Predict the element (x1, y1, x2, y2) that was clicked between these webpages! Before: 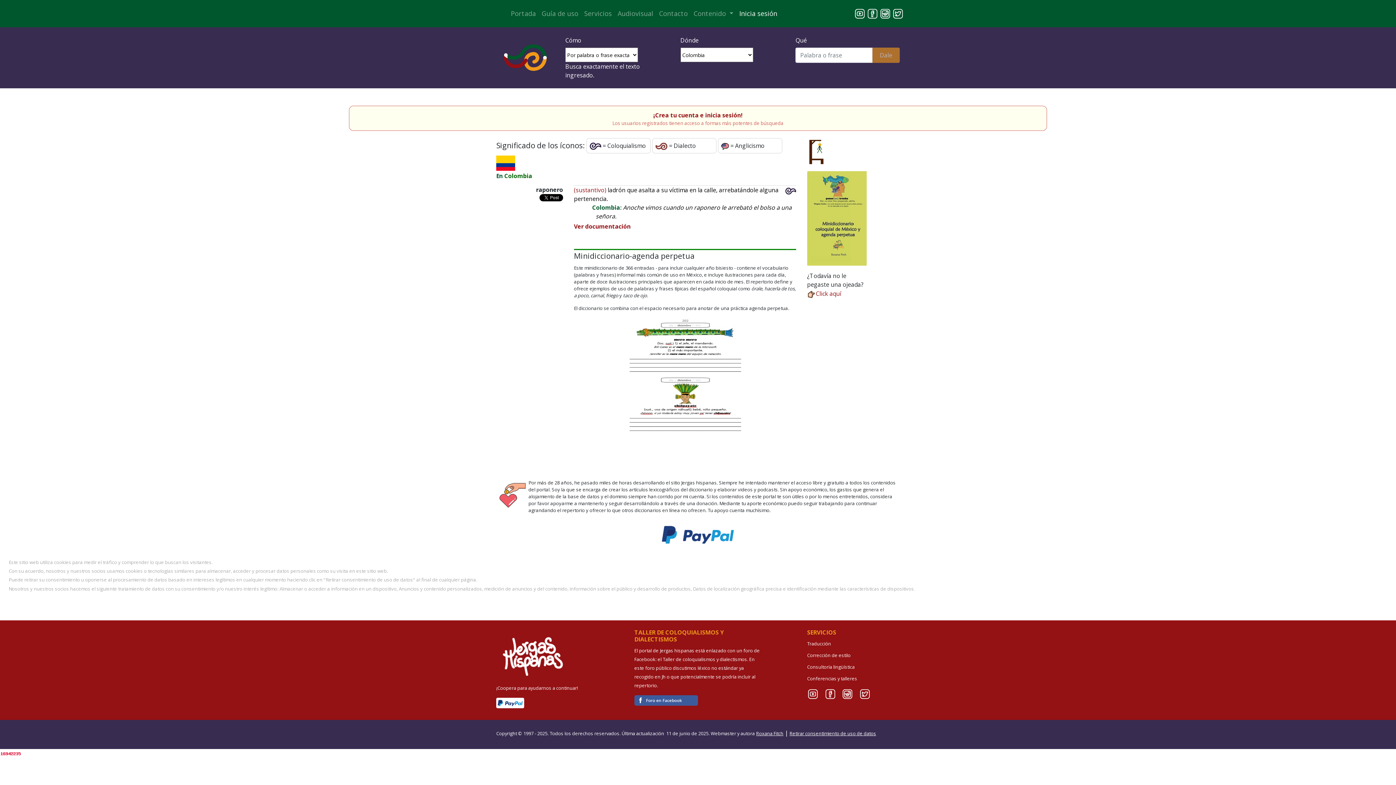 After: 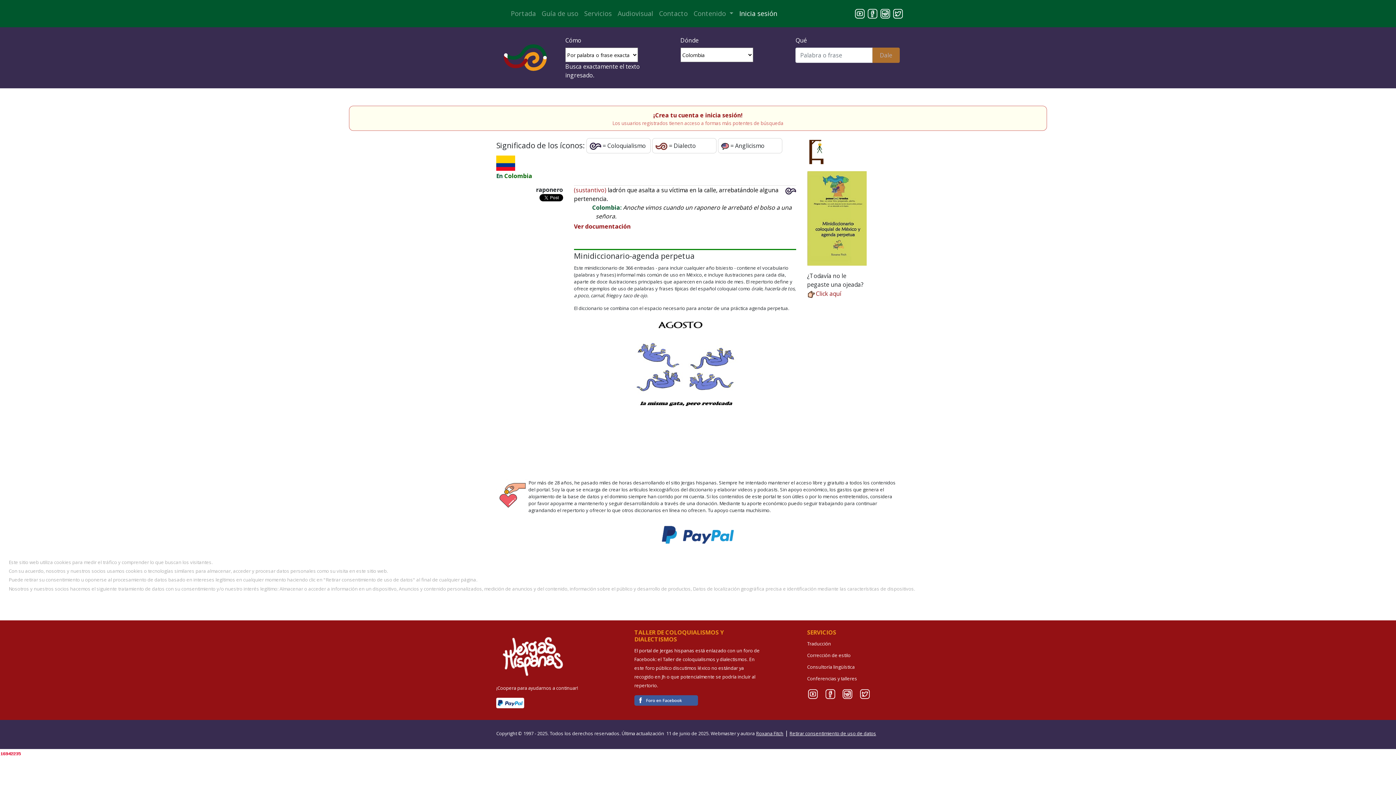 Action: bbox: (657, 530, 738, 538)